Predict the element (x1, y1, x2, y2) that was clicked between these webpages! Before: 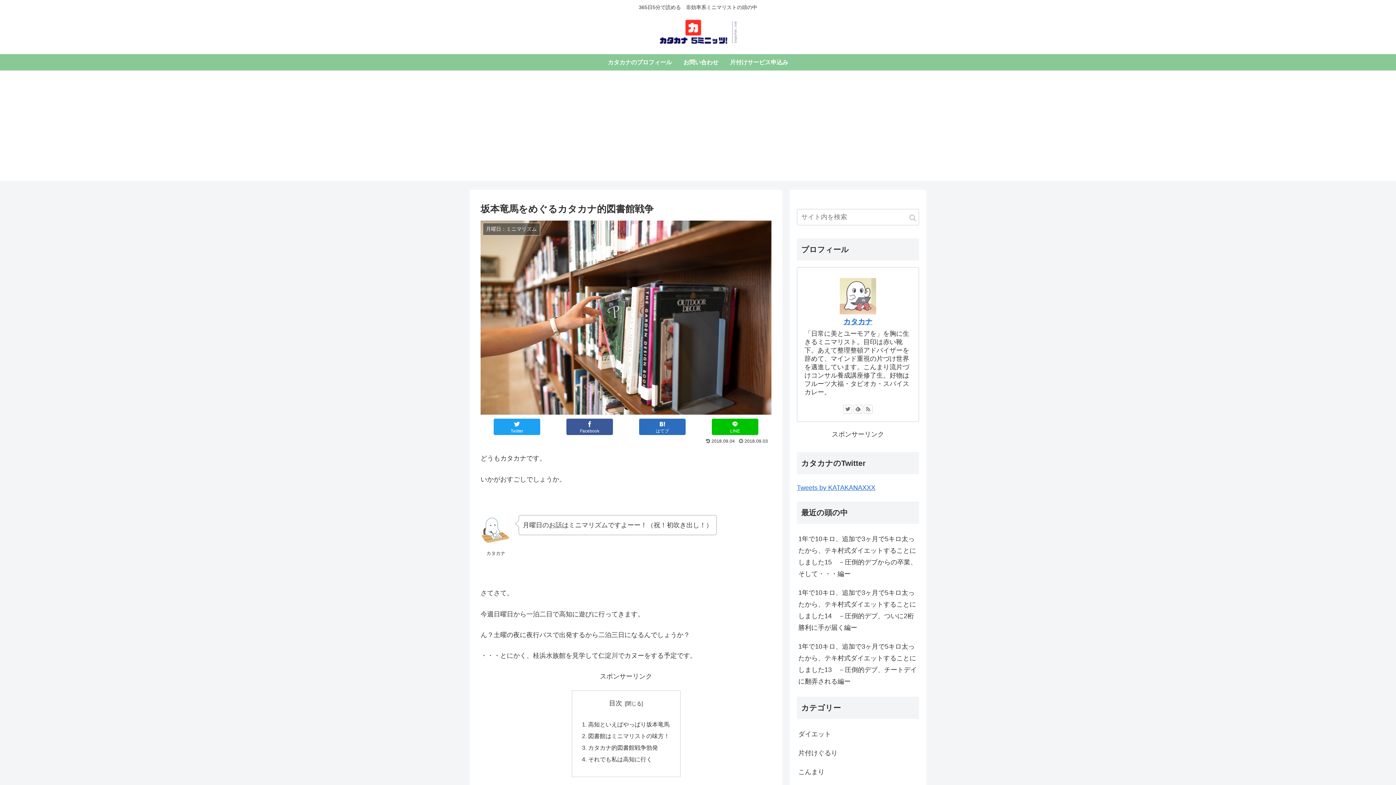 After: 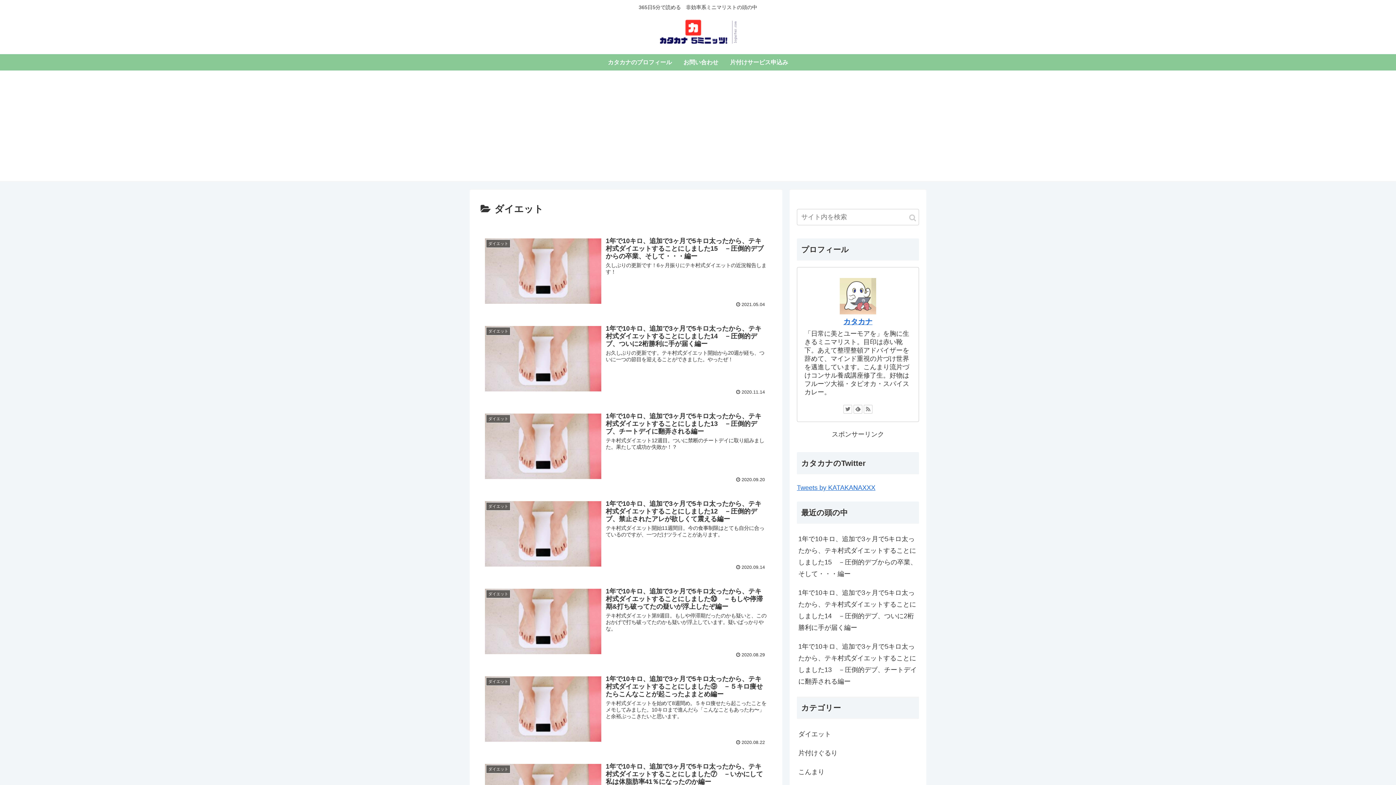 Action: bbox: (797, 725, 919, 743) label: ダイエット